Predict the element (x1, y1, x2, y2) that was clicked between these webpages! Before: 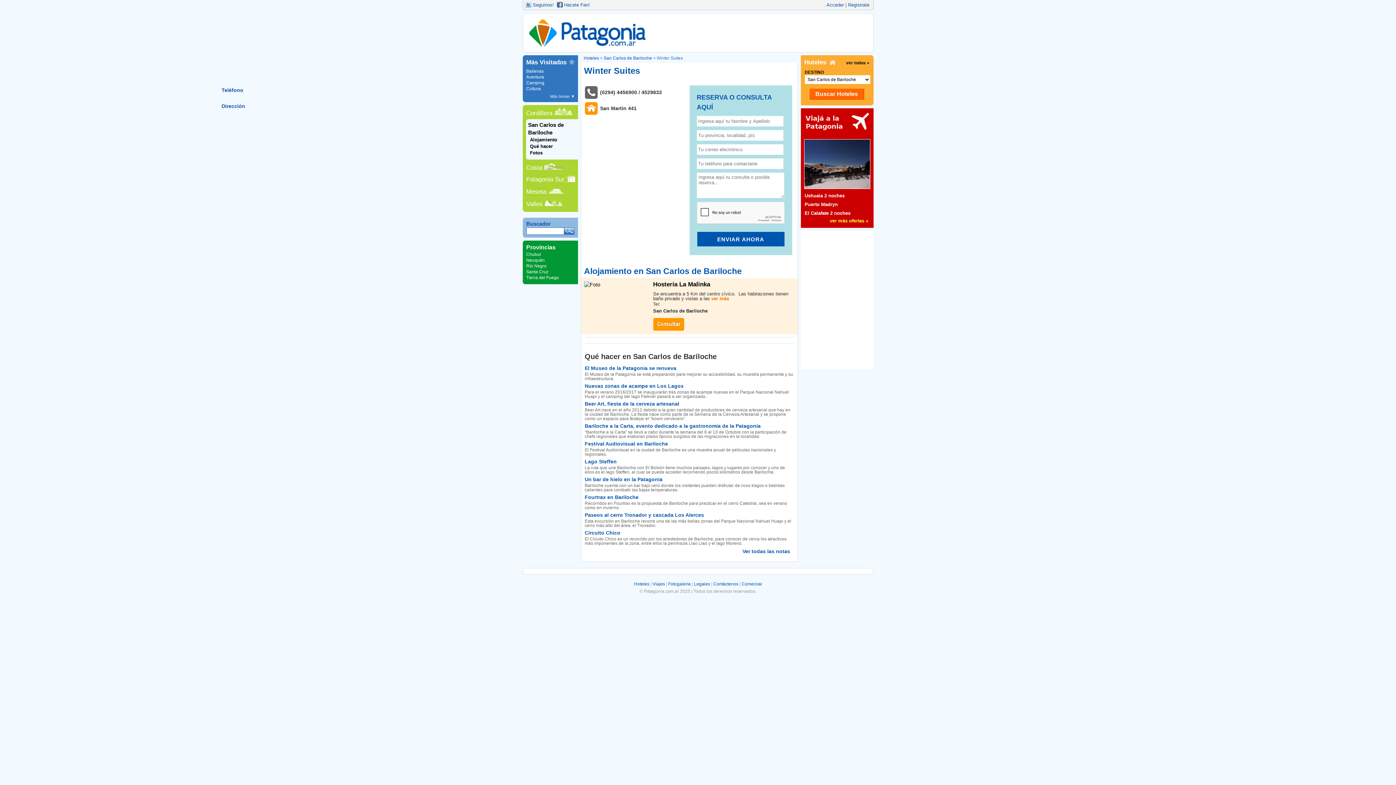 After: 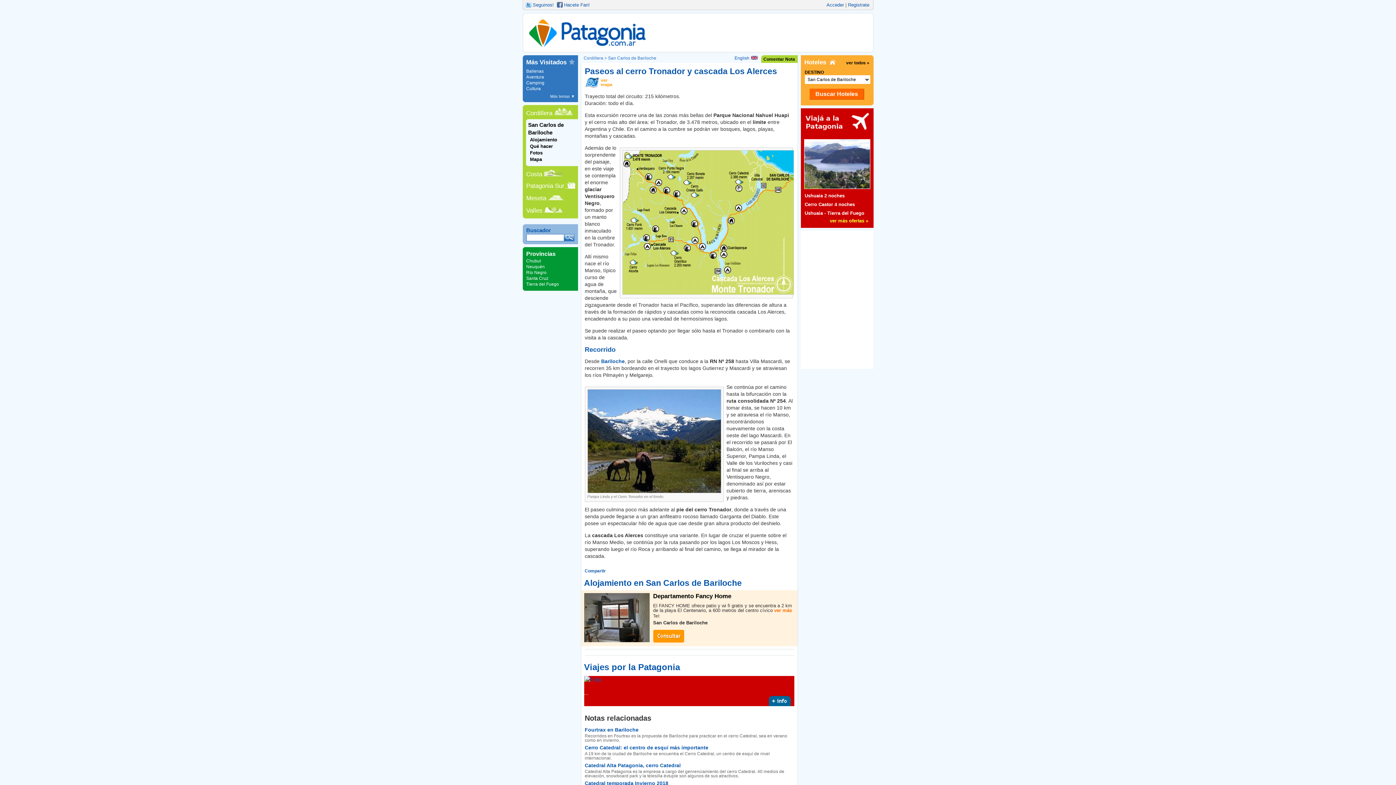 Action: bbox: (584, 512, 704, 518) label: Paseos al cerro Tronador y cascada Los Alerces